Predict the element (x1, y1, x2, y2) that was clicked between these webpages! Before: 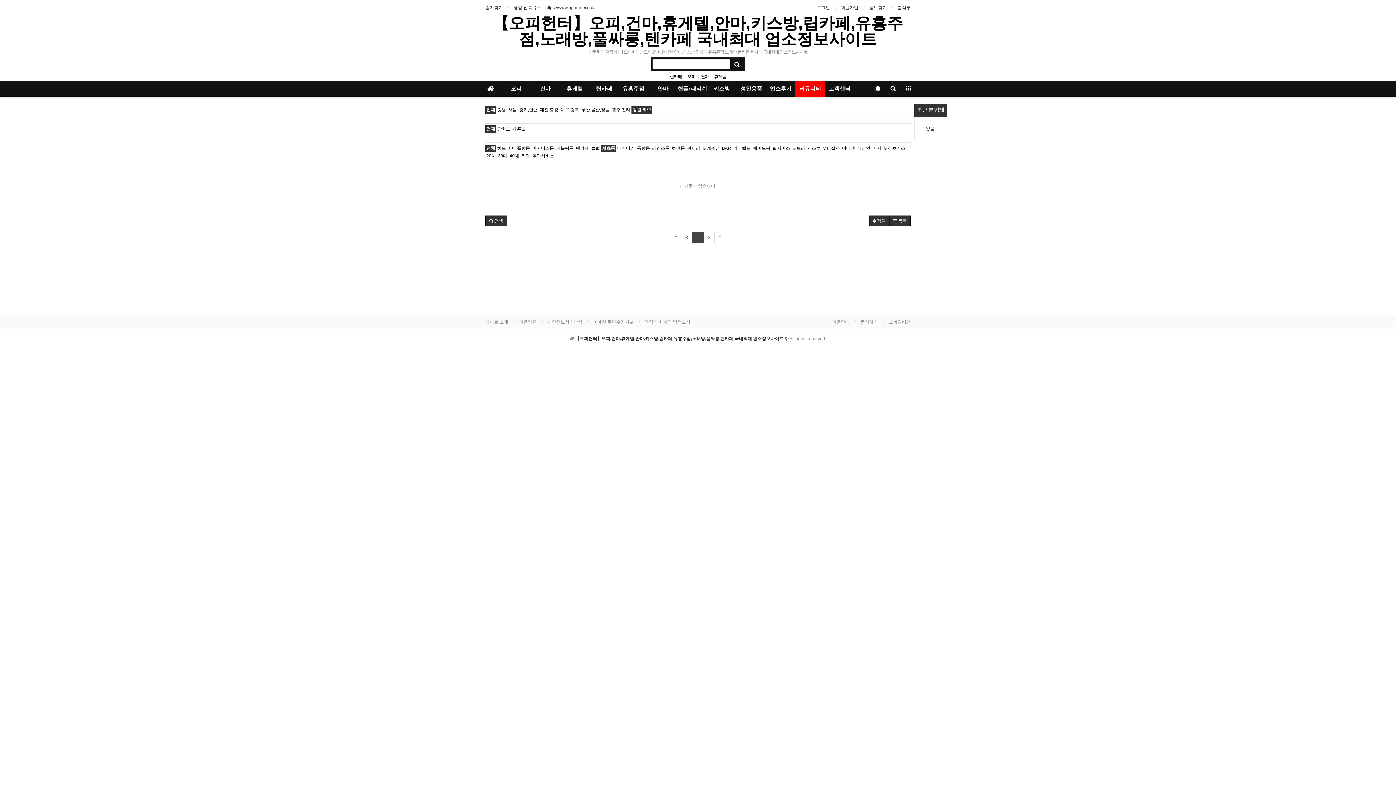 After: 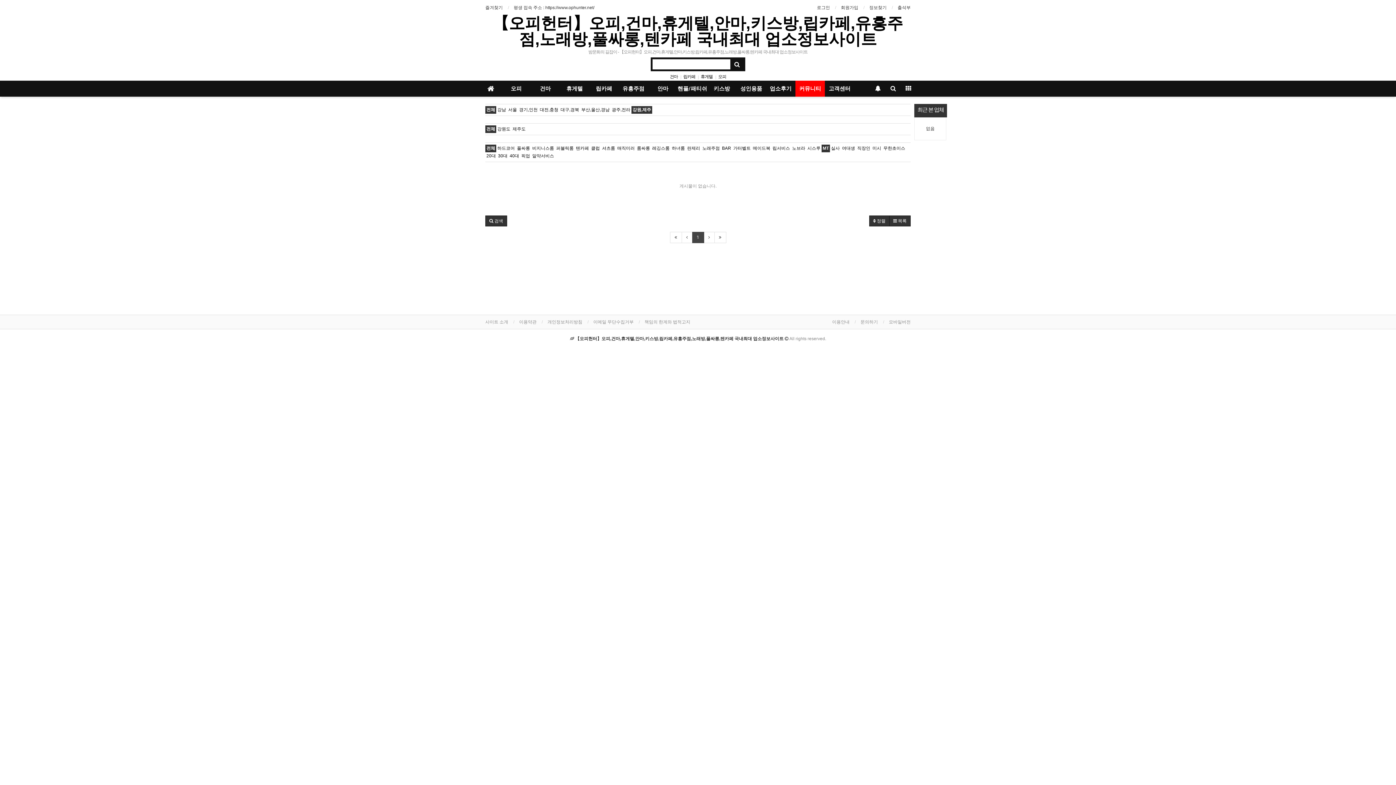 Action: bbox: (821, 144, 830, 152) label: MT